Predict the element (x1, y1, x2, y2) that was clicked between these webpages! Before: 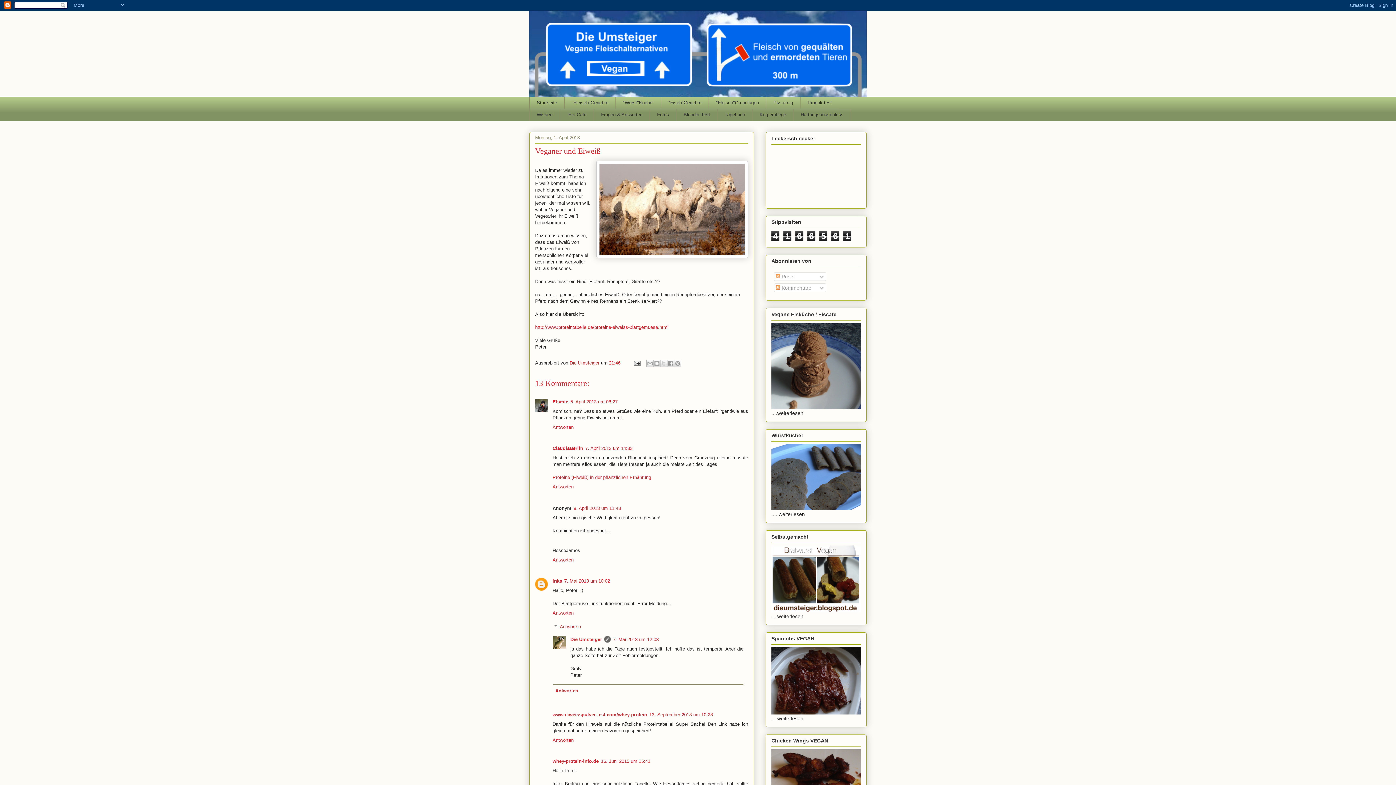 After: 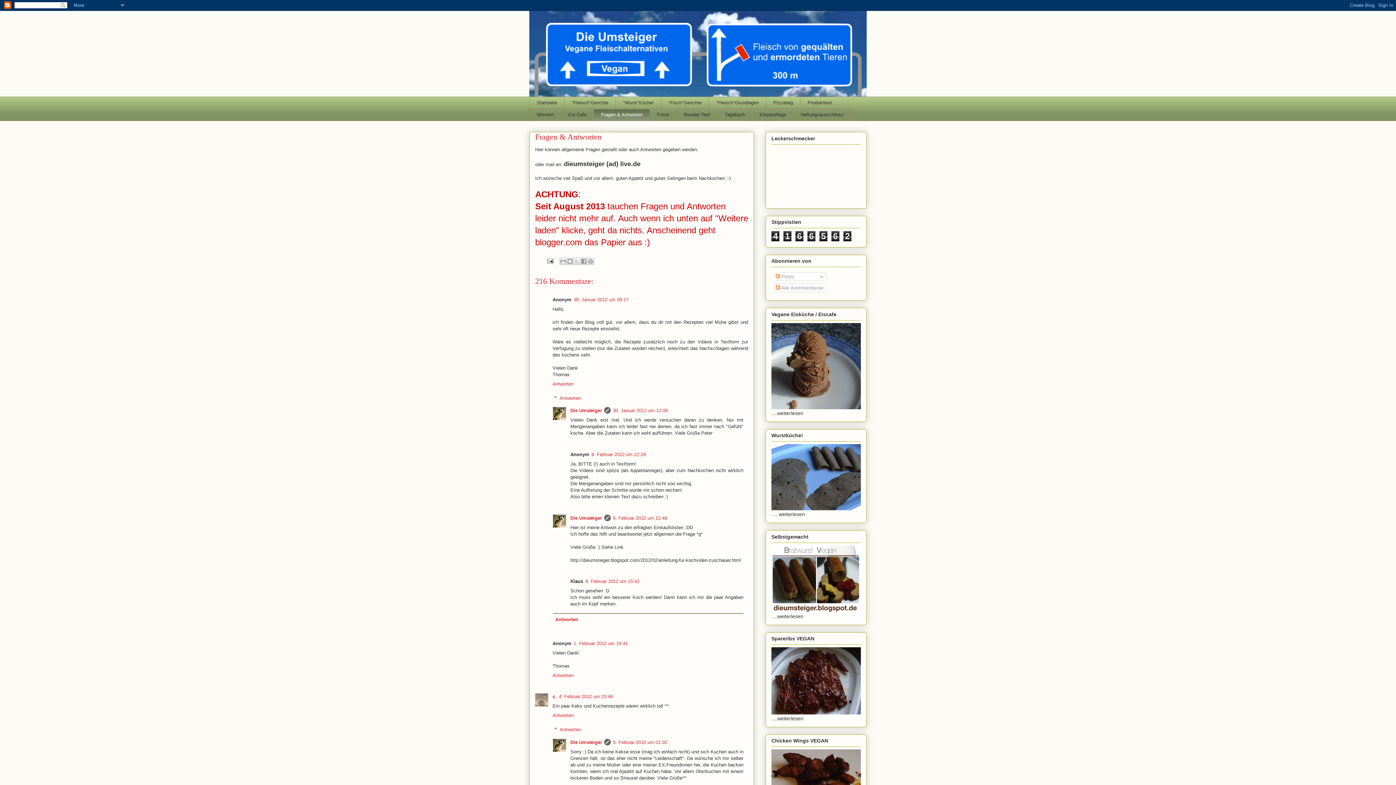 Action: bbox: (593, 108, 649, 121) label: Fragen & Antworten